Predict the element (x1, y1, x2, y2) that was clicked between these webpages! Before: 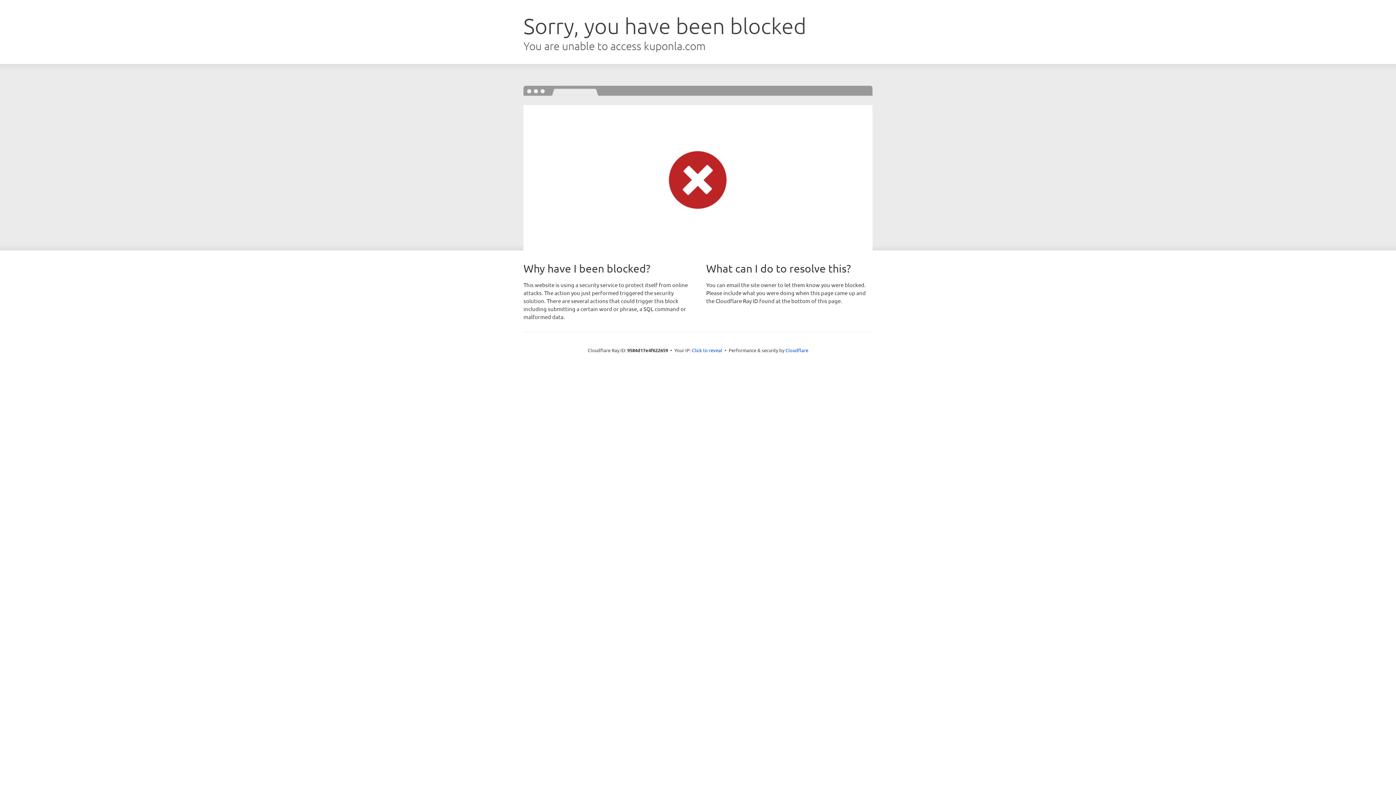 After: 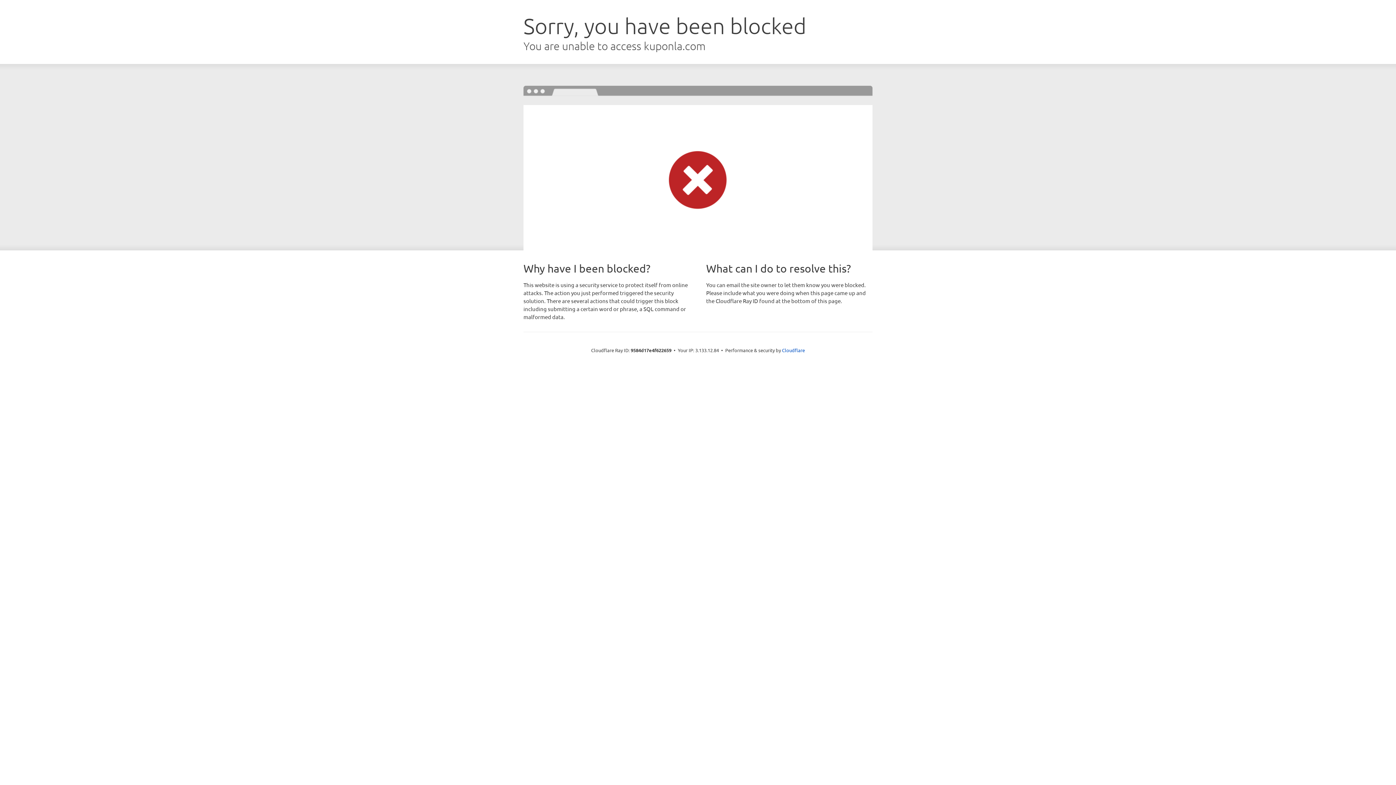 Action: label: Click to reveal bbox: (692, 346, 722, 353)